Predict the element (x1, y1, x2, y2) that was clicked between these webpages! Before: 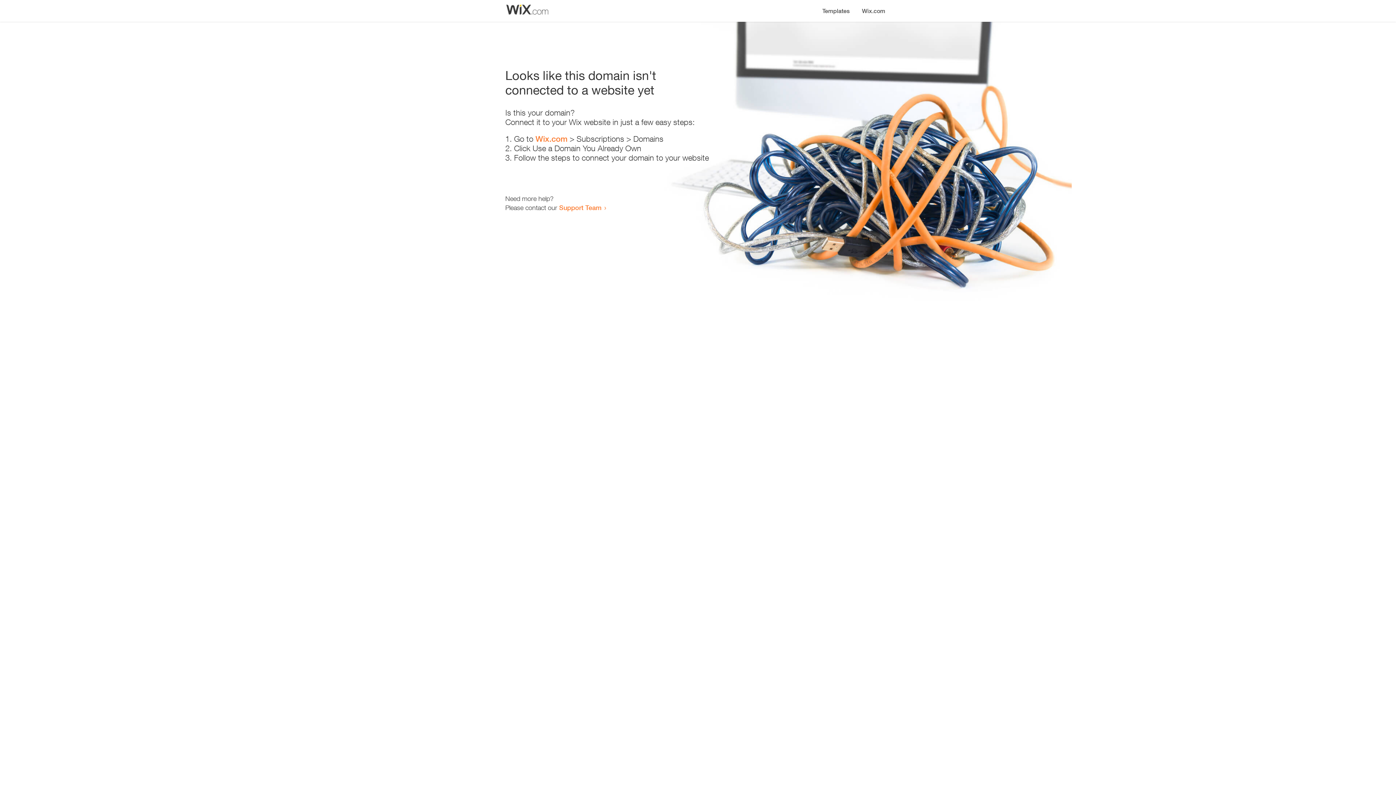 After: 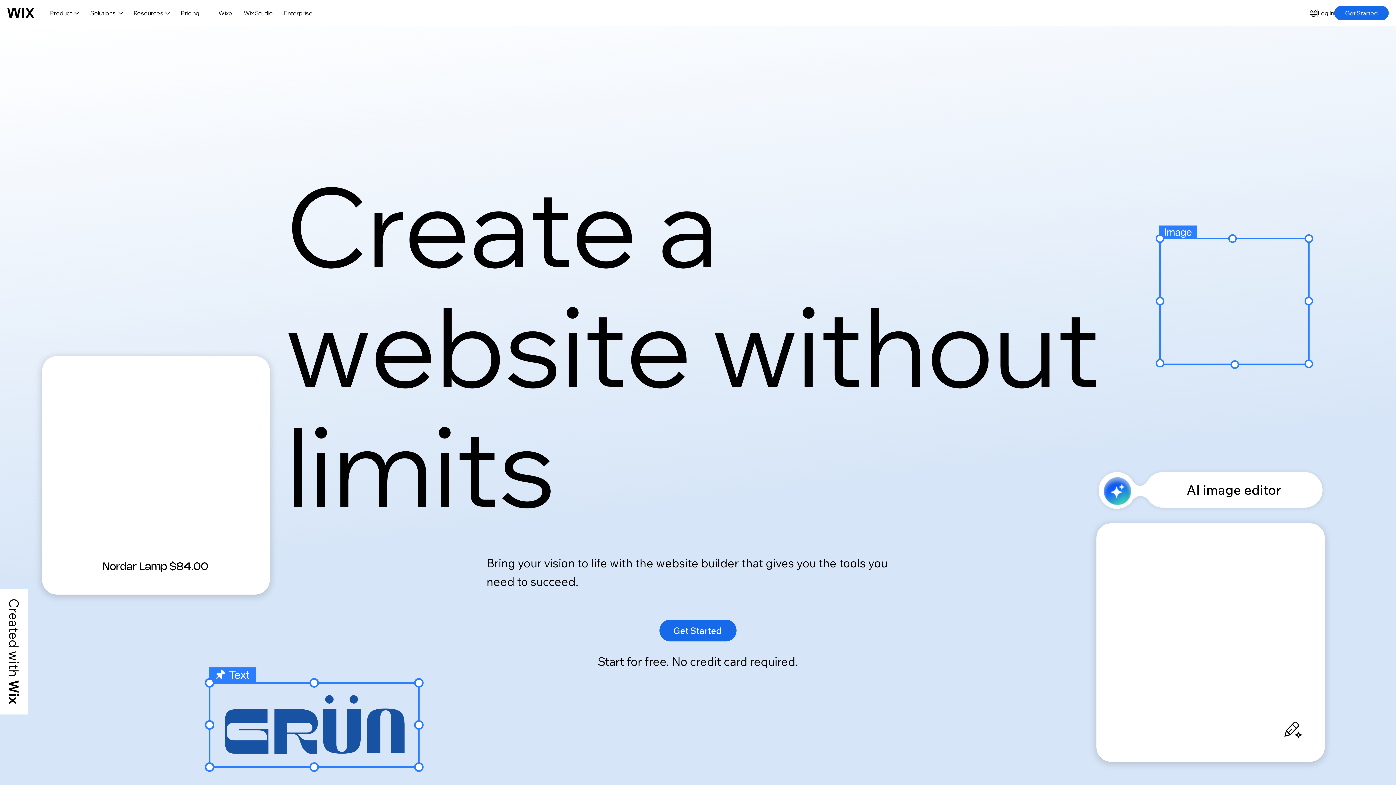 Action: bbox: (856, 0, 890, 14) label: Wix.com